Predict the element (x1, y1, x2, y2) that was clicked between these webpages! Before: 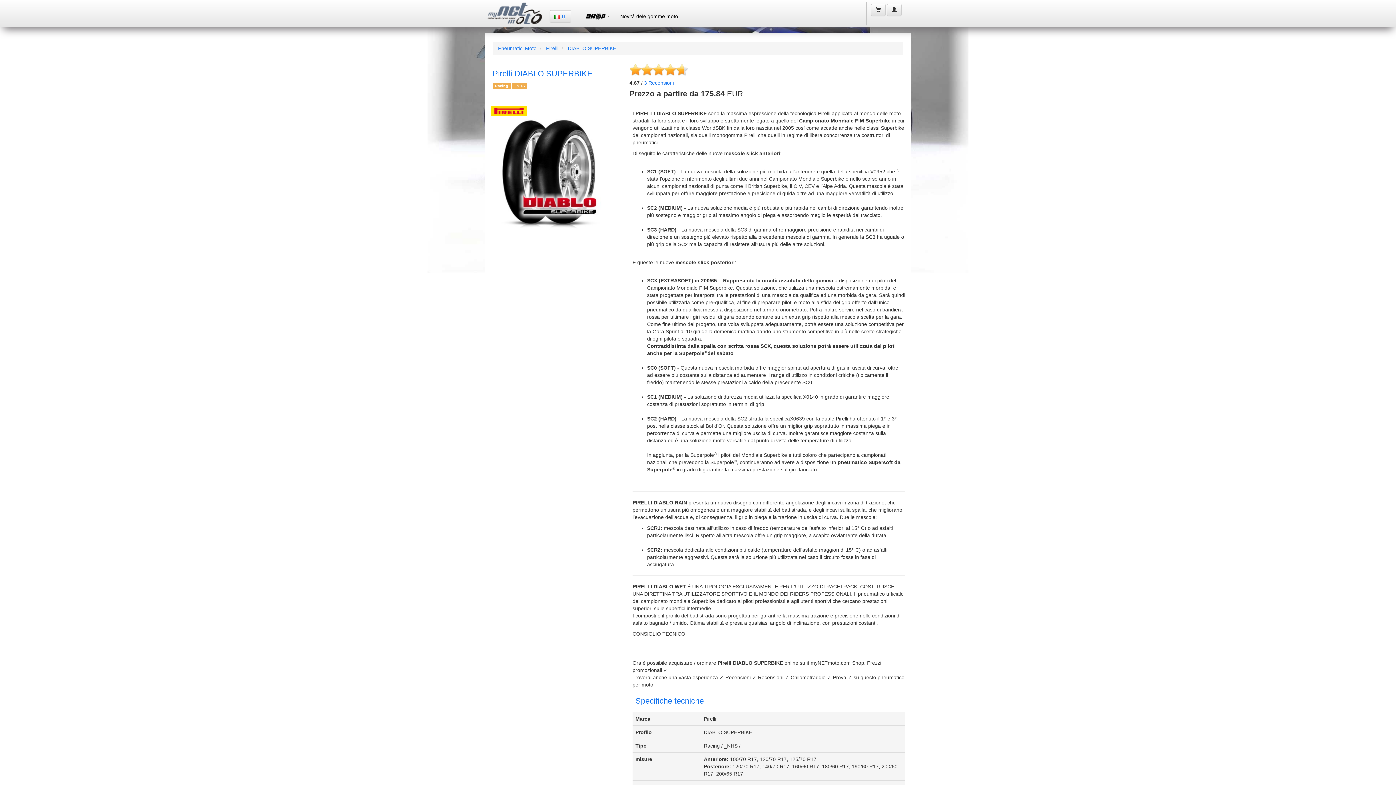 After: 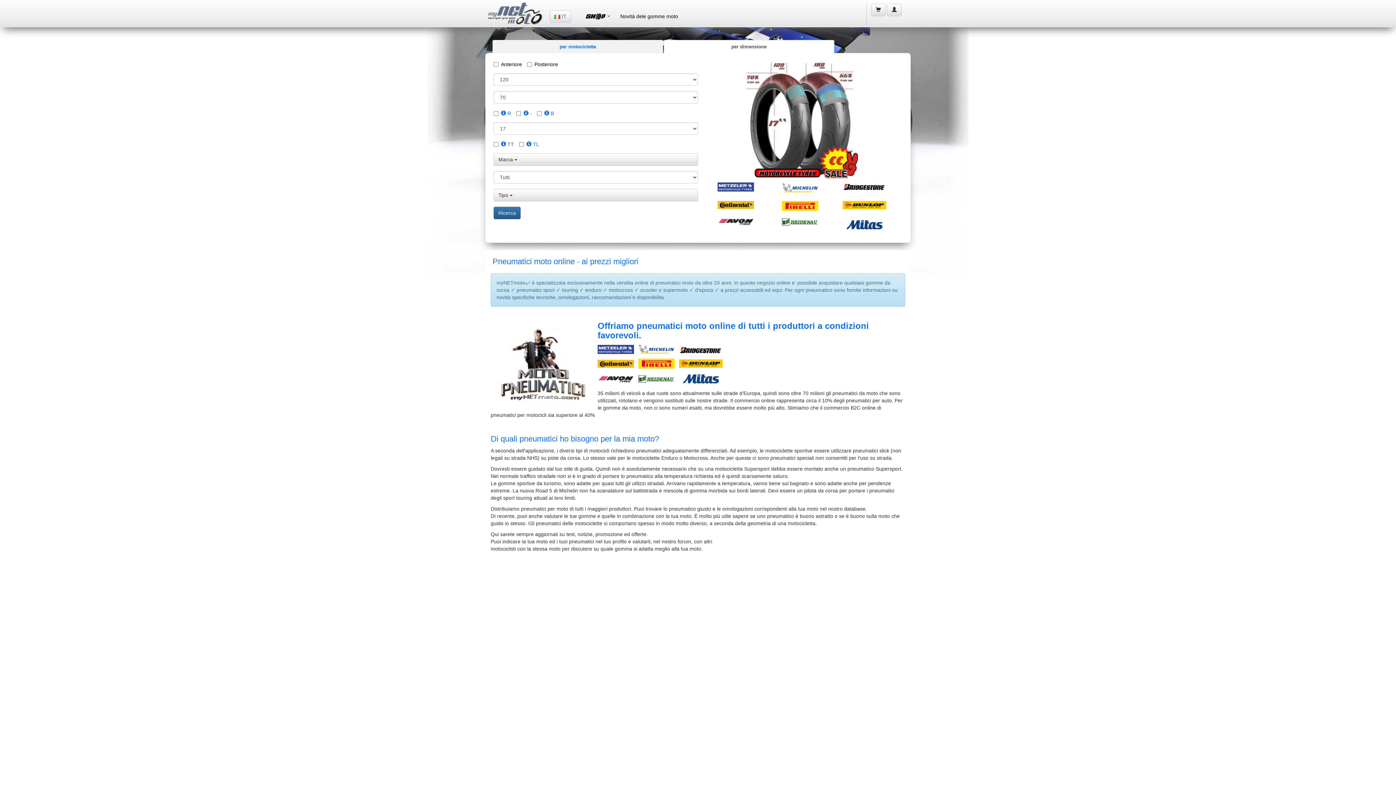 Action: label: Pneumatici Moto bbox: (498, 45, 536, 51)